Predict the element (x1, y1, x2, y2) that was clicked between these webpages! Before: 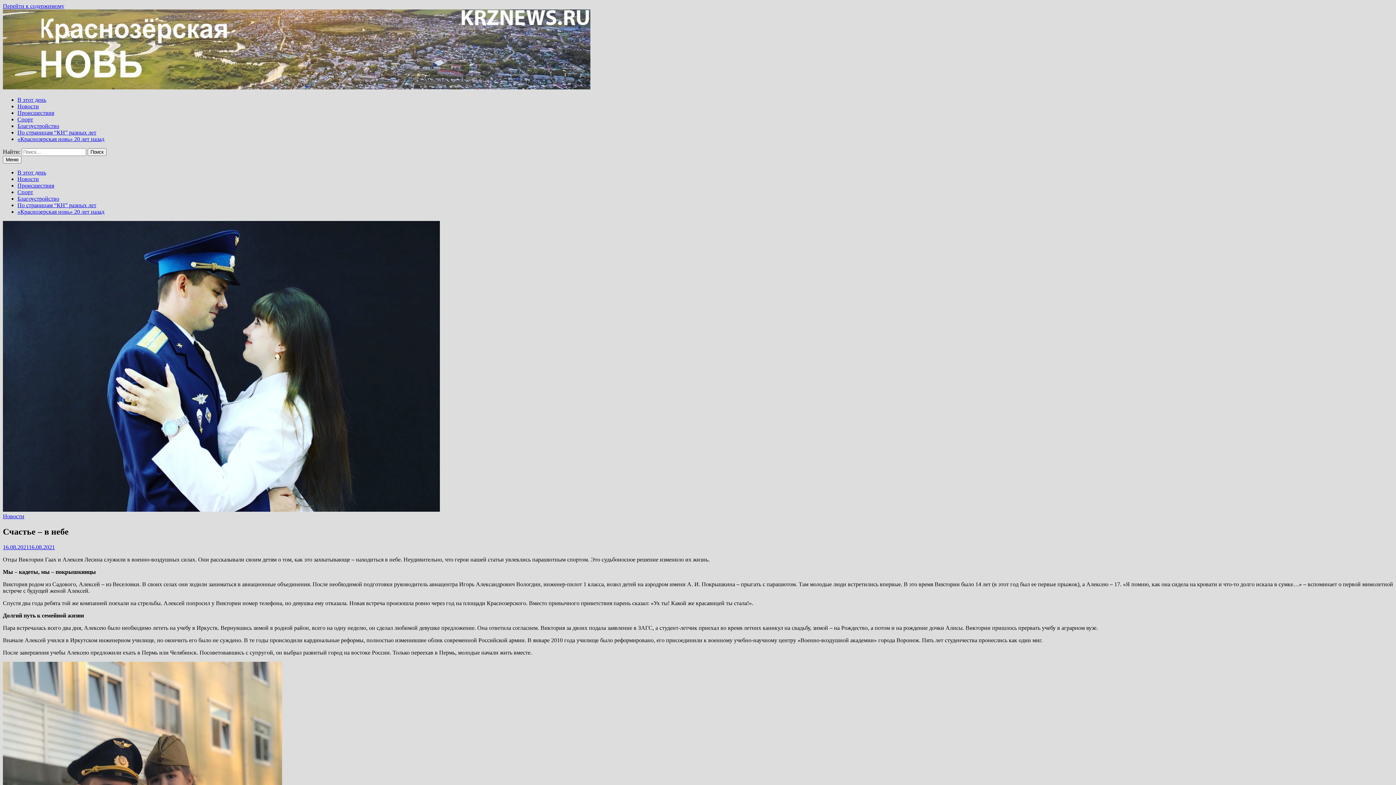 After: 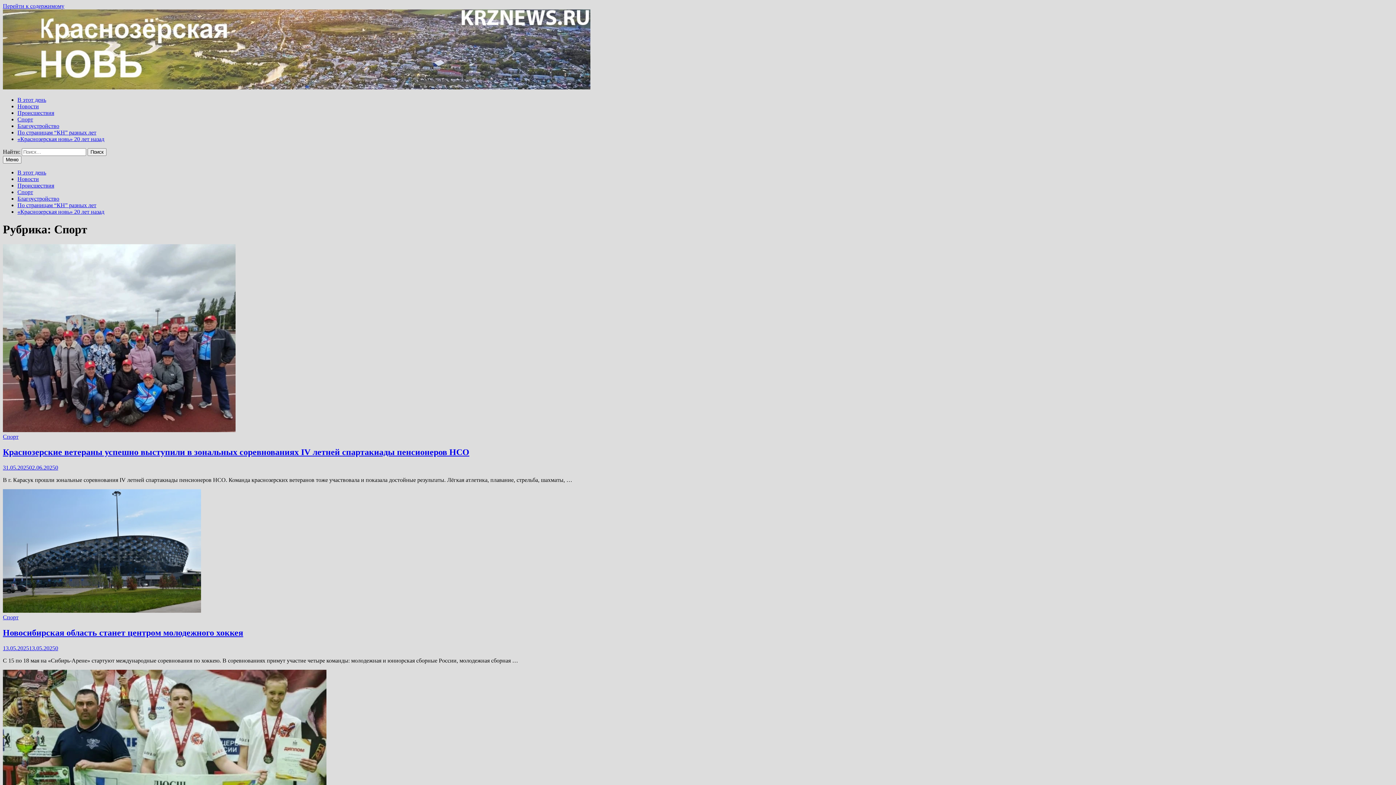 Action: bbox: (17, 116, 33, 122) label: Спорт